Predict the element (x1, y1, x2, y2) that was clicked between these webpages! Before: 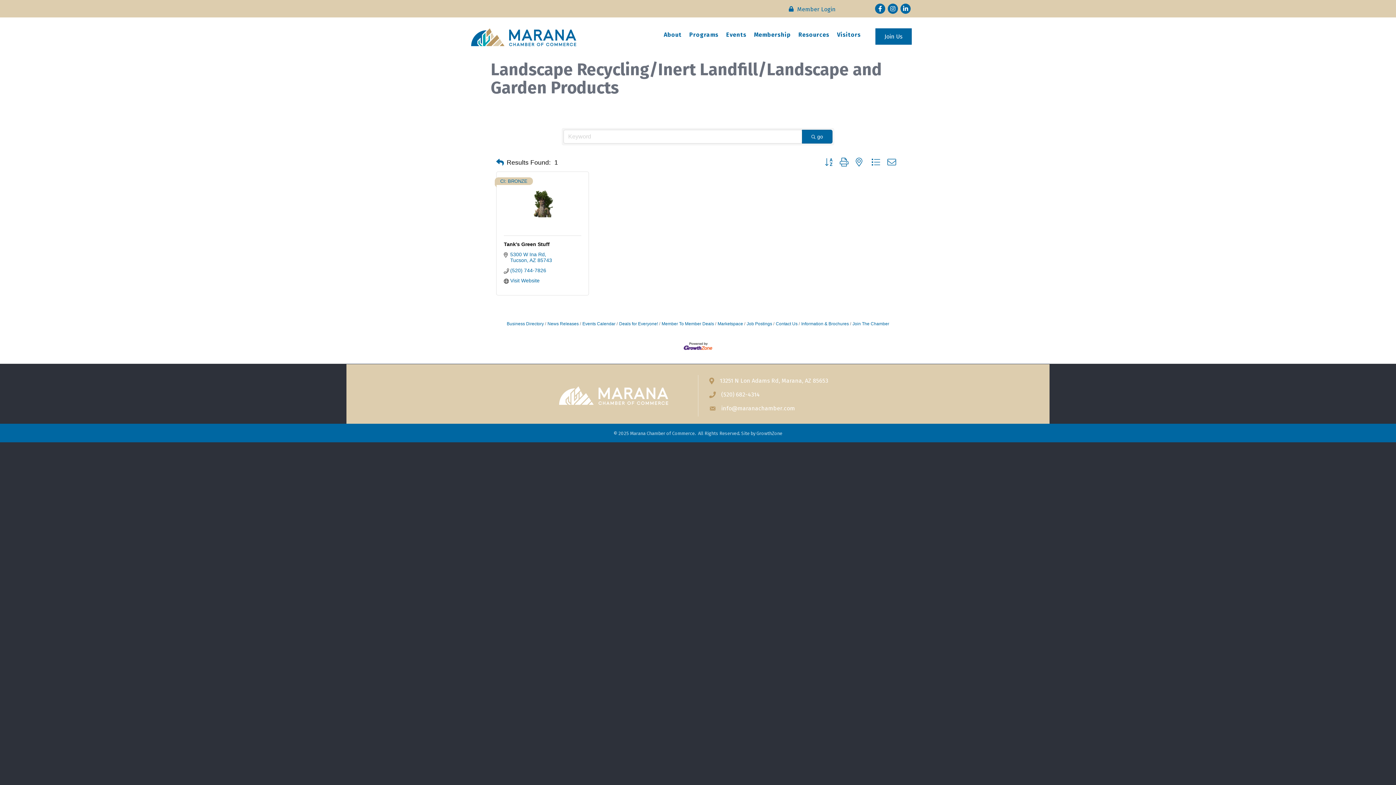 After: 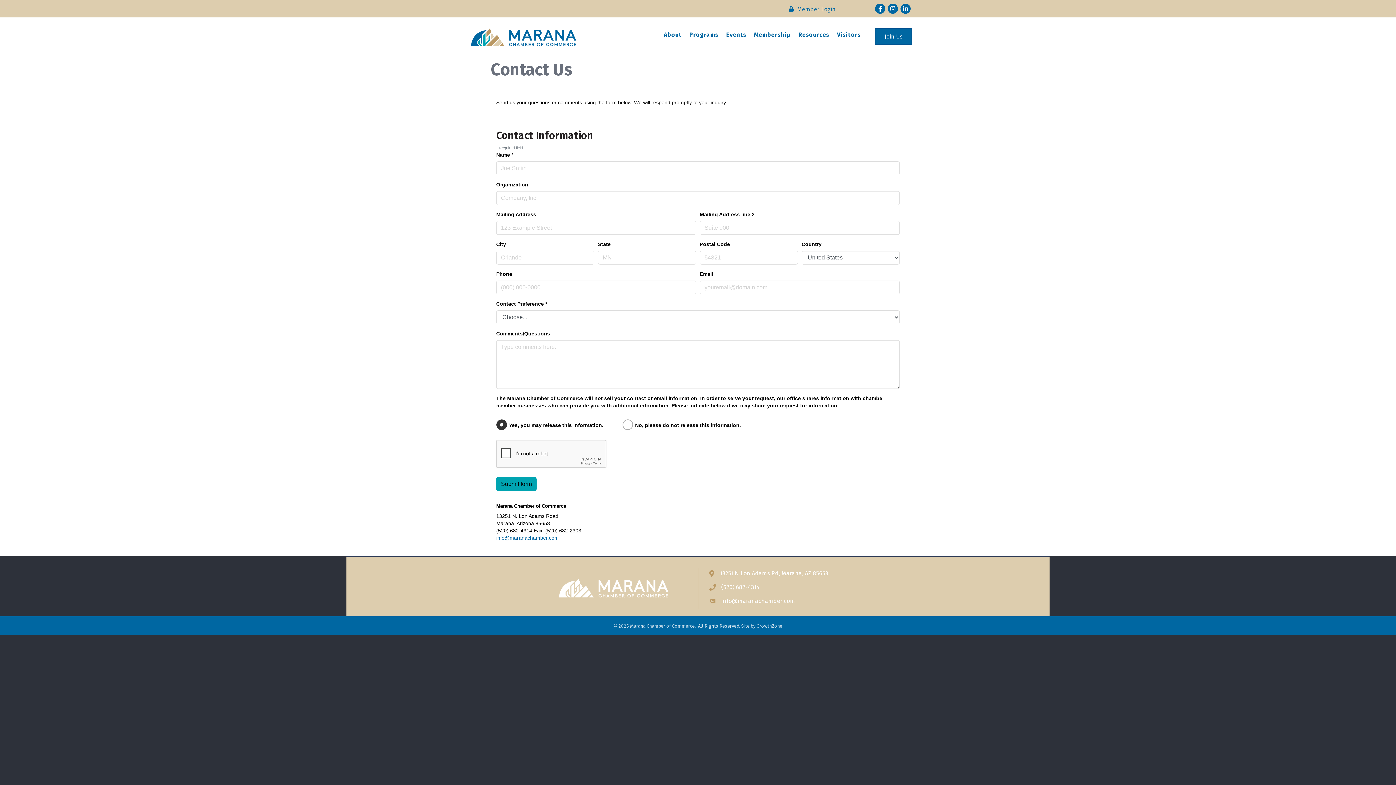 Action: label: Contact Us bbox: (773, 321, 797, 326)